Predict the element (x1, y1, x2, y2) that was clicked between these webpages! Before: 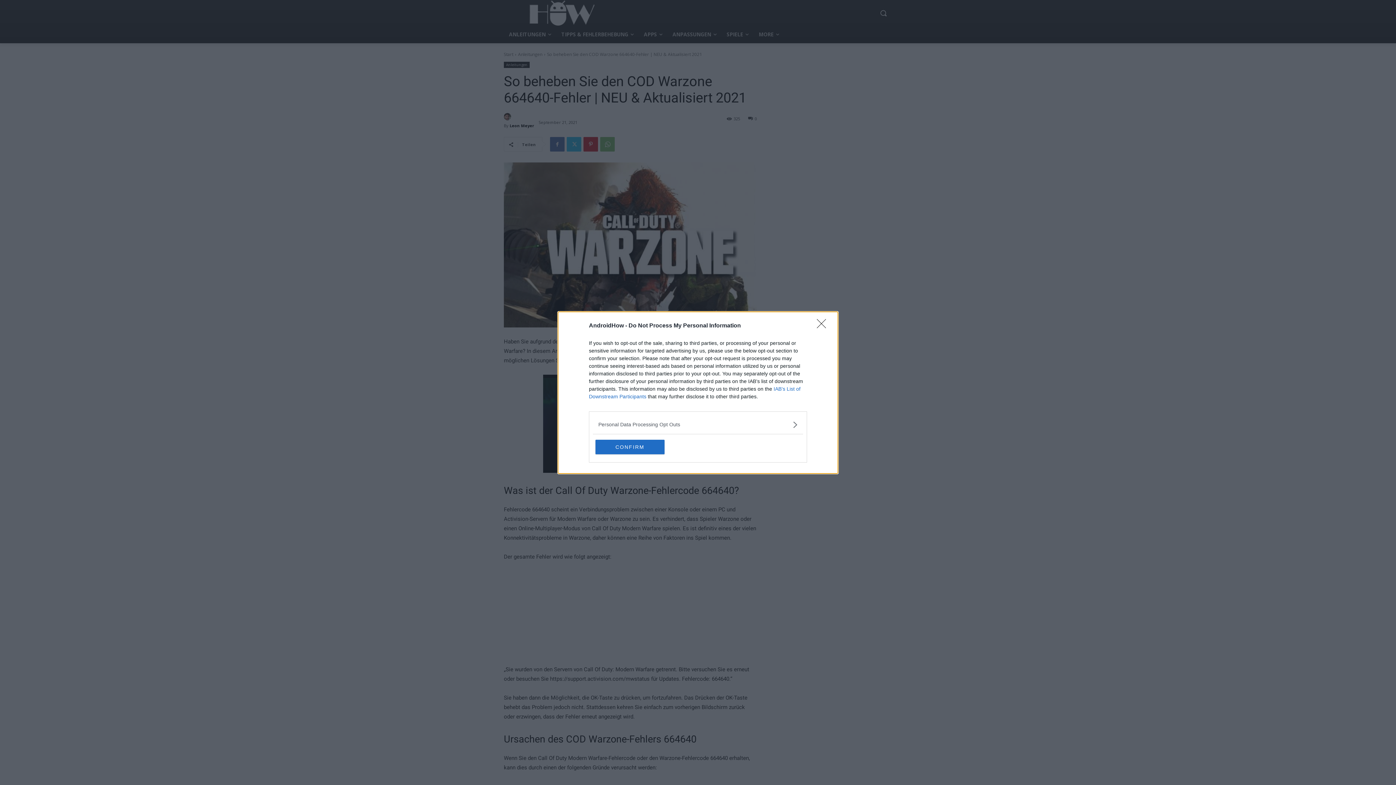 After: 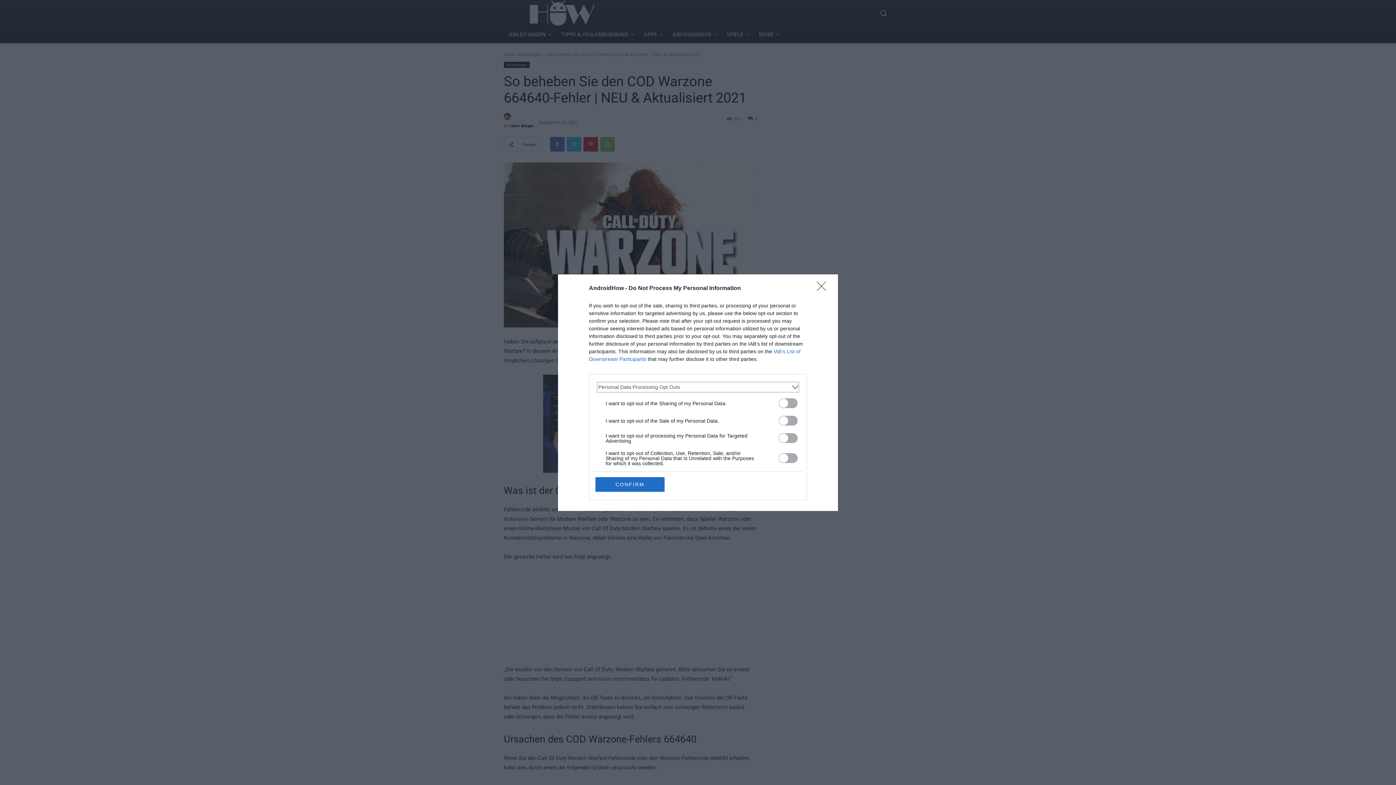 Action: bbox: (598, 420, 797, 428) label: Opt-Outs